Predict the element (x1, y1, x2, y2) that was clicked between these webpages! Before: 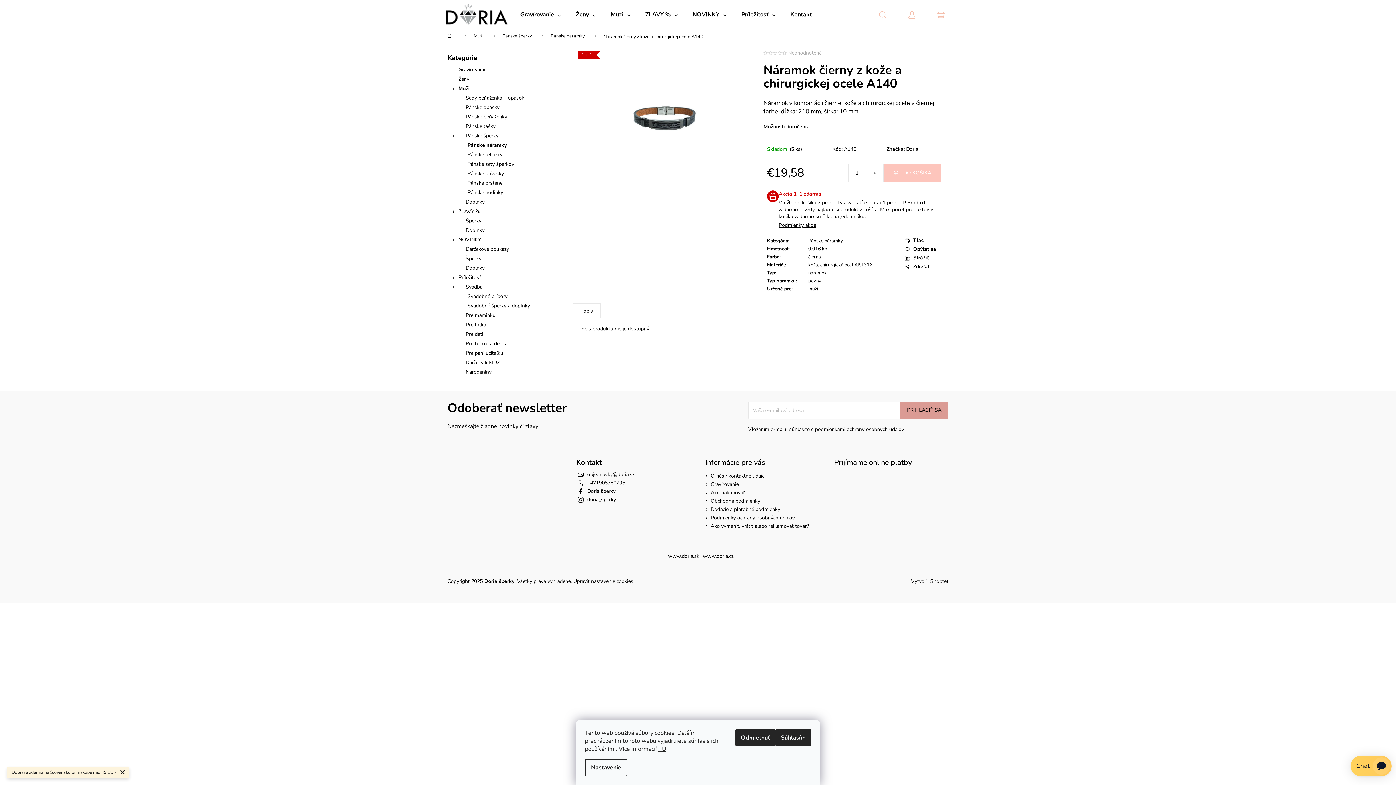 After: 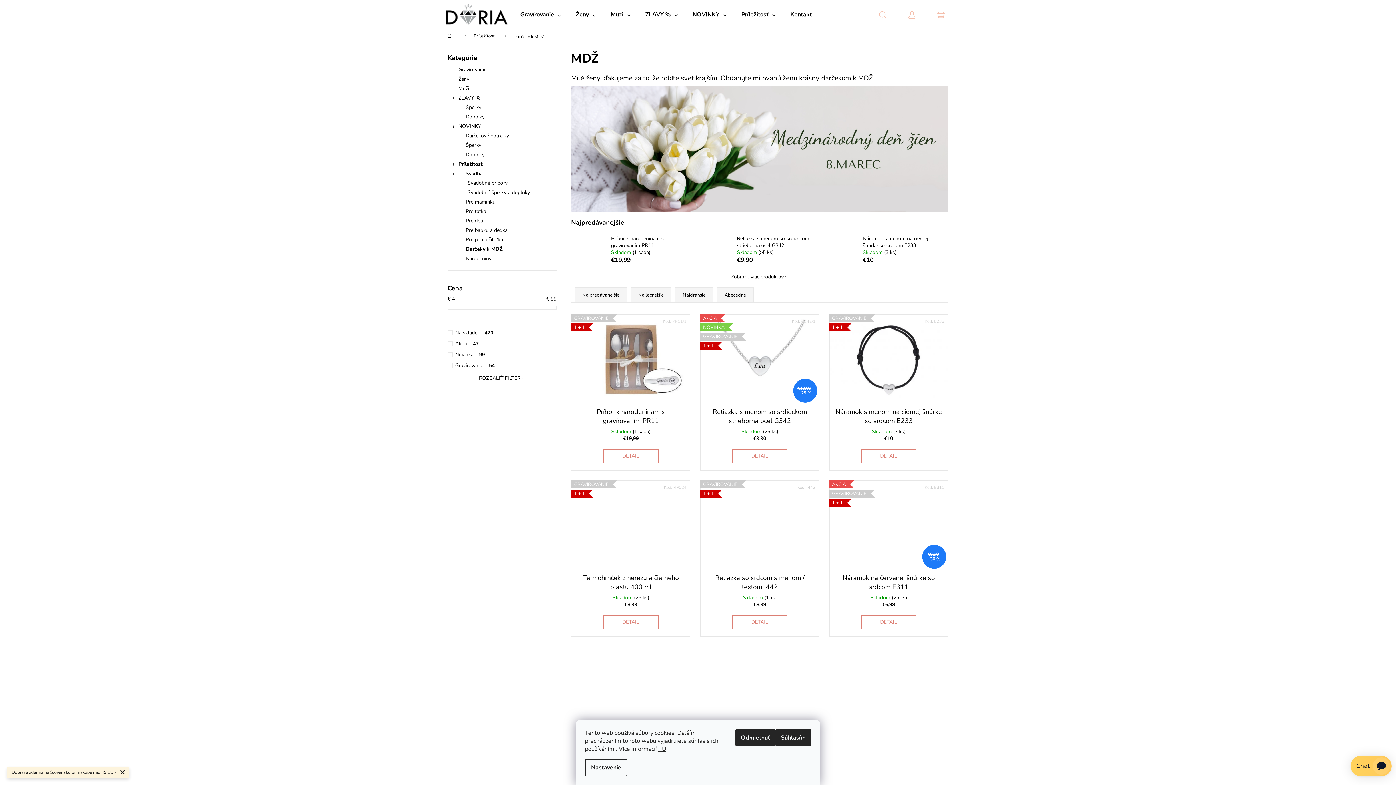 Action: bbox: (447, 358, 556, 367) label: Darčeky k MDŽ